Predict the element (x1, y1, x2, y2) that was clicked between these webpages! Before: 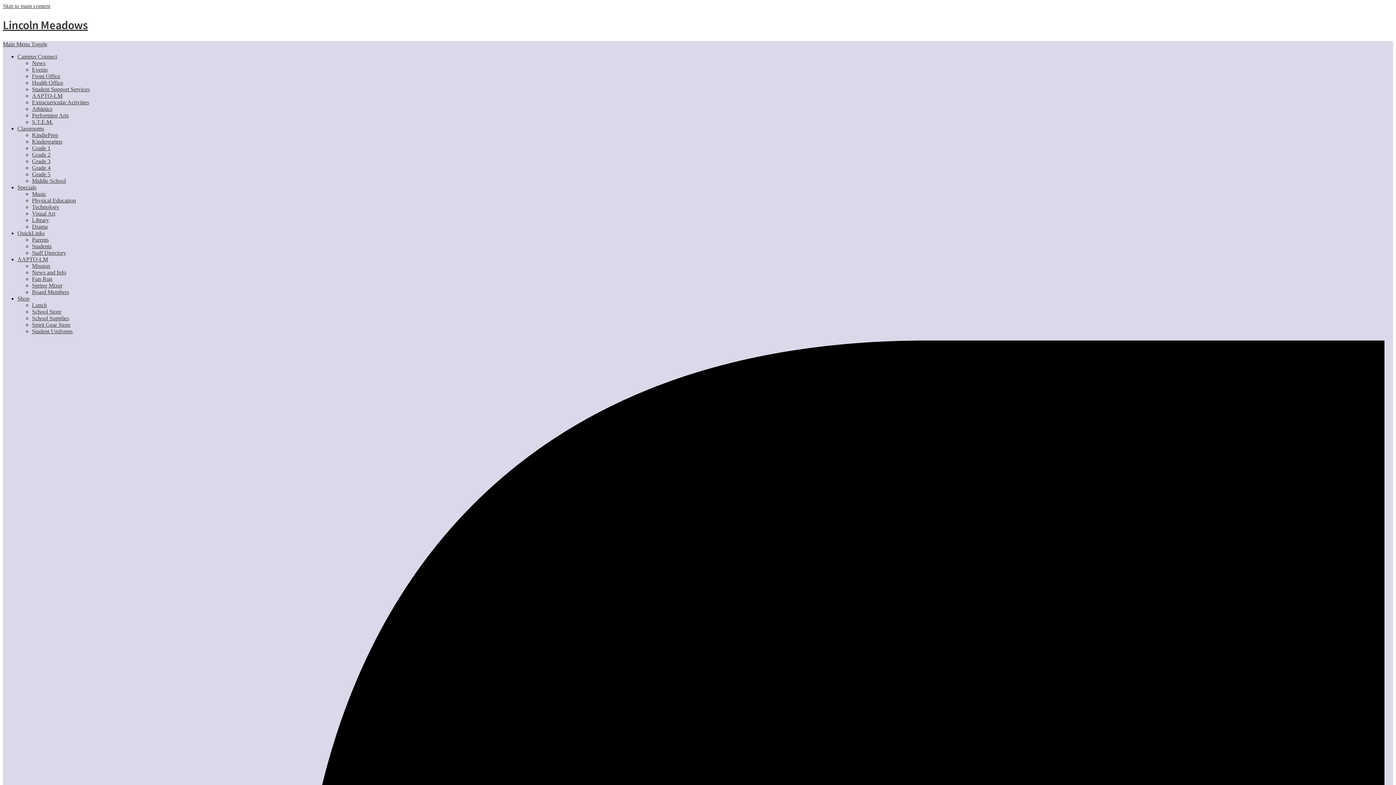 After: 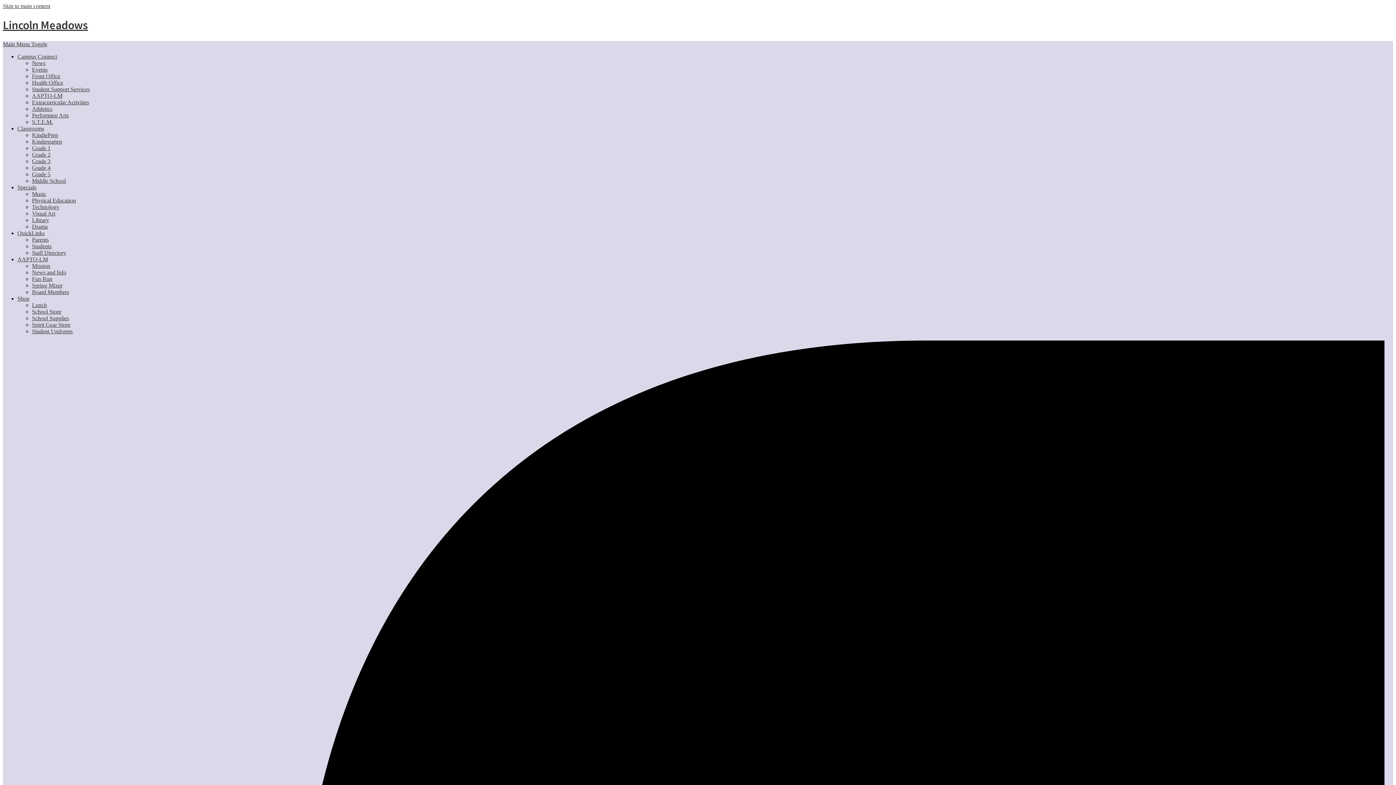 Action: bbox: (32, 138, 62, 144) label: Kindergarten